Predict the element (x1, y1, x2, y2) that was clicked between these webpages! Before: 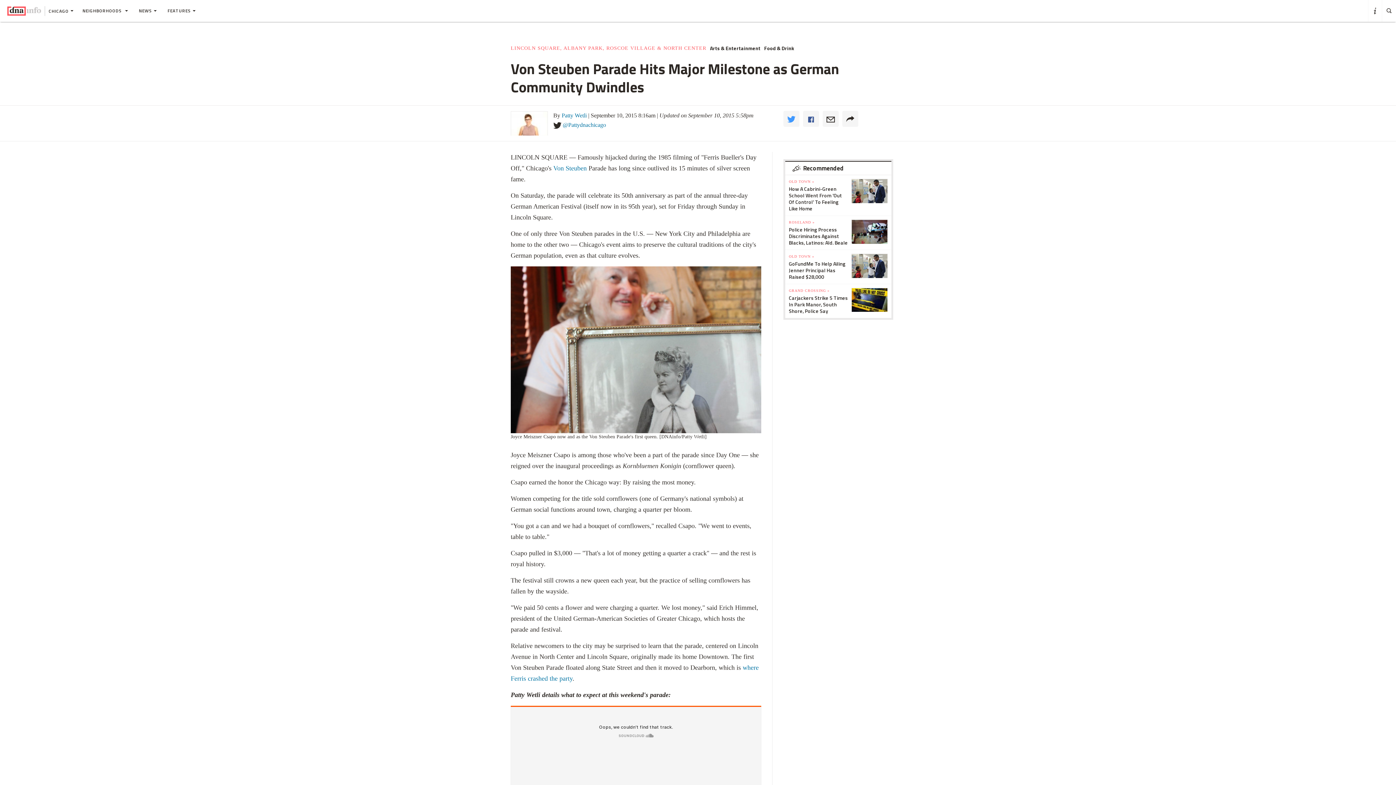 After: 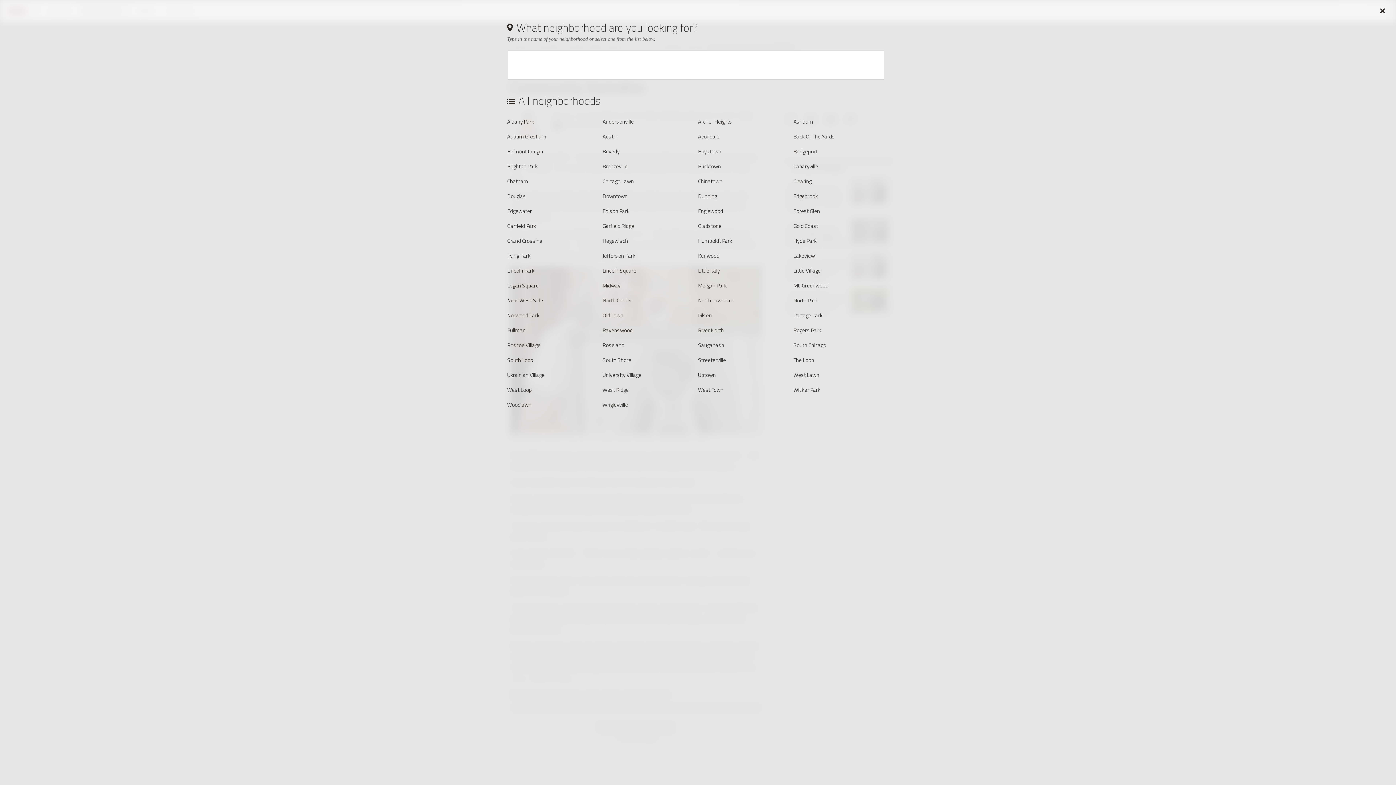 Action: bbox: (77, 0, 133, 21) label: NEIGHBORHOODS 